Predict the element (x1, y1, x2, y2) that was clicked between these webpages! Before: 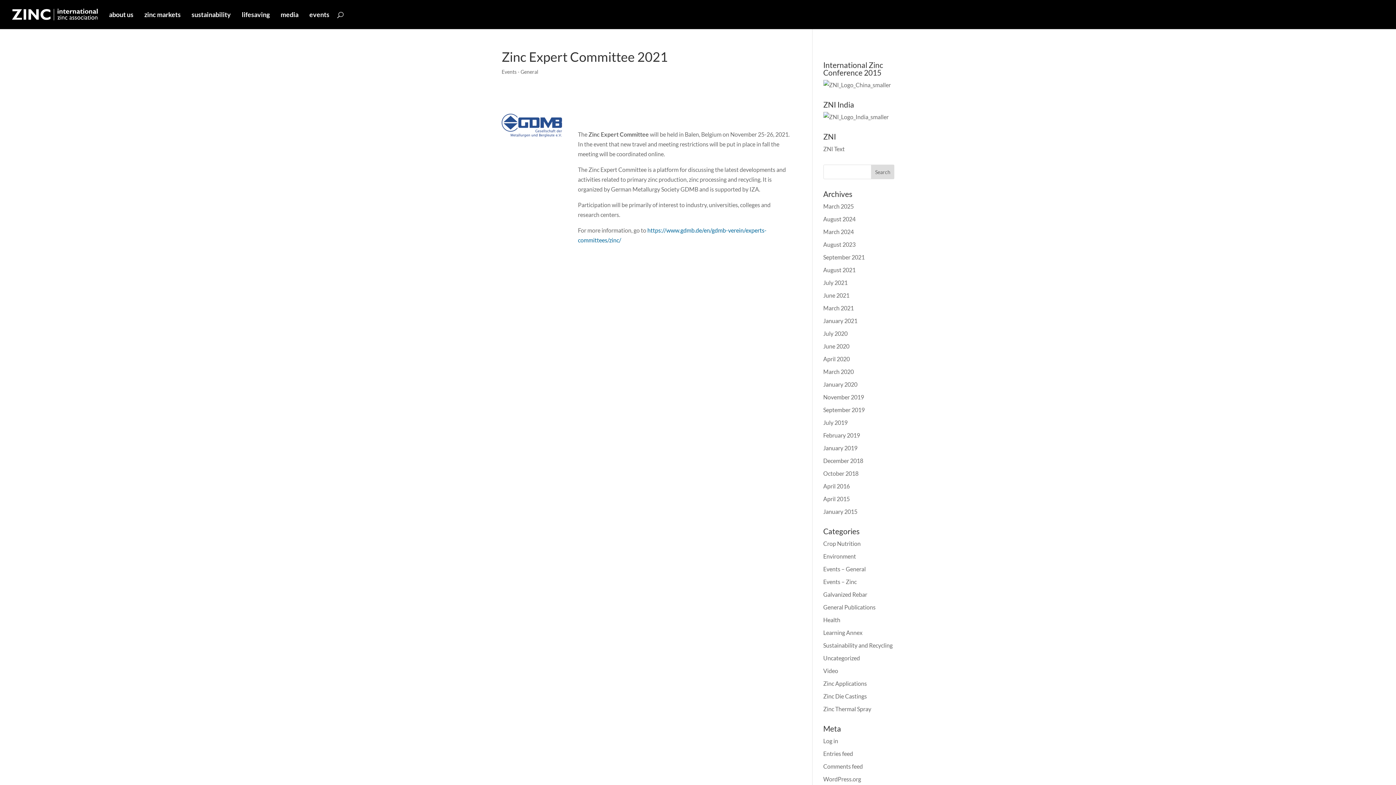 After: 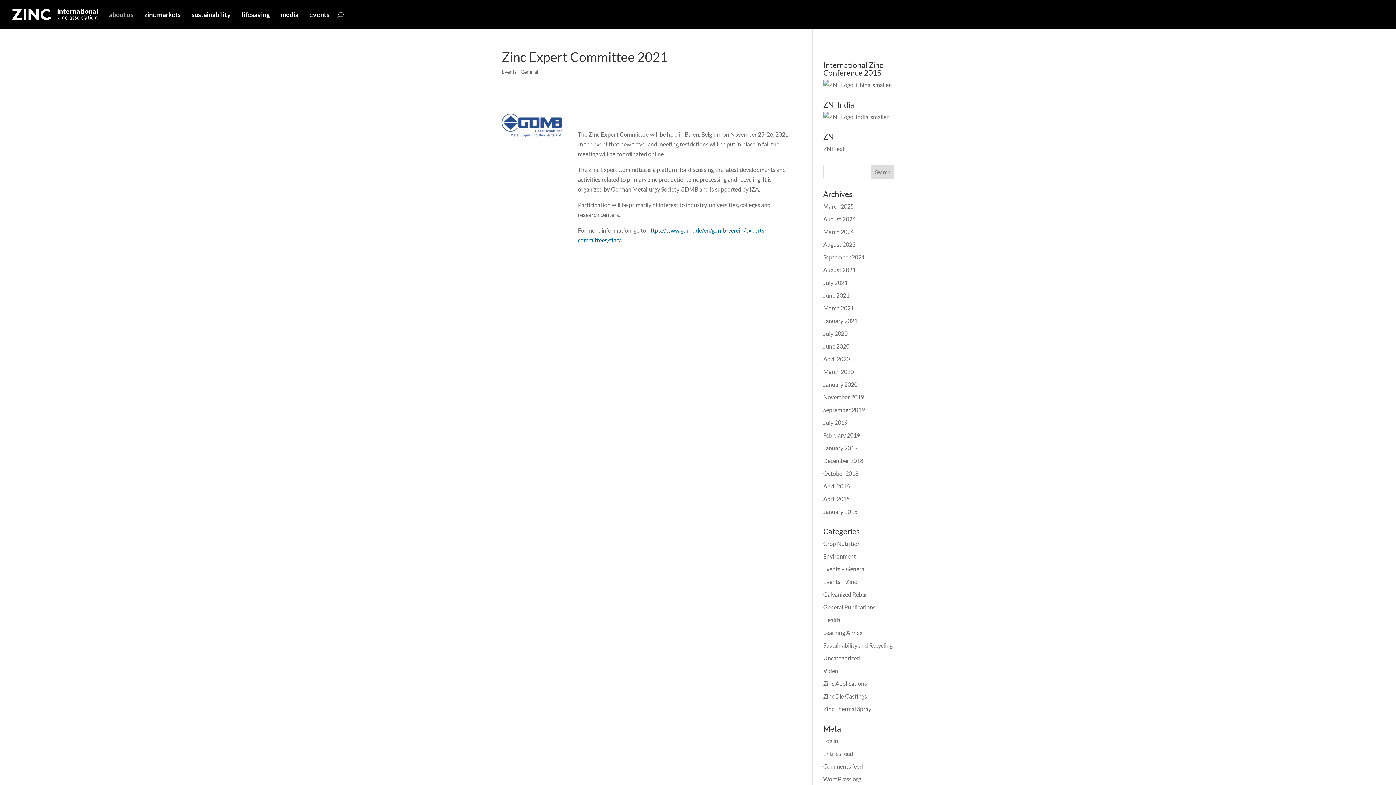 Action: bbox: (109, 12, 133, 29) label: about us